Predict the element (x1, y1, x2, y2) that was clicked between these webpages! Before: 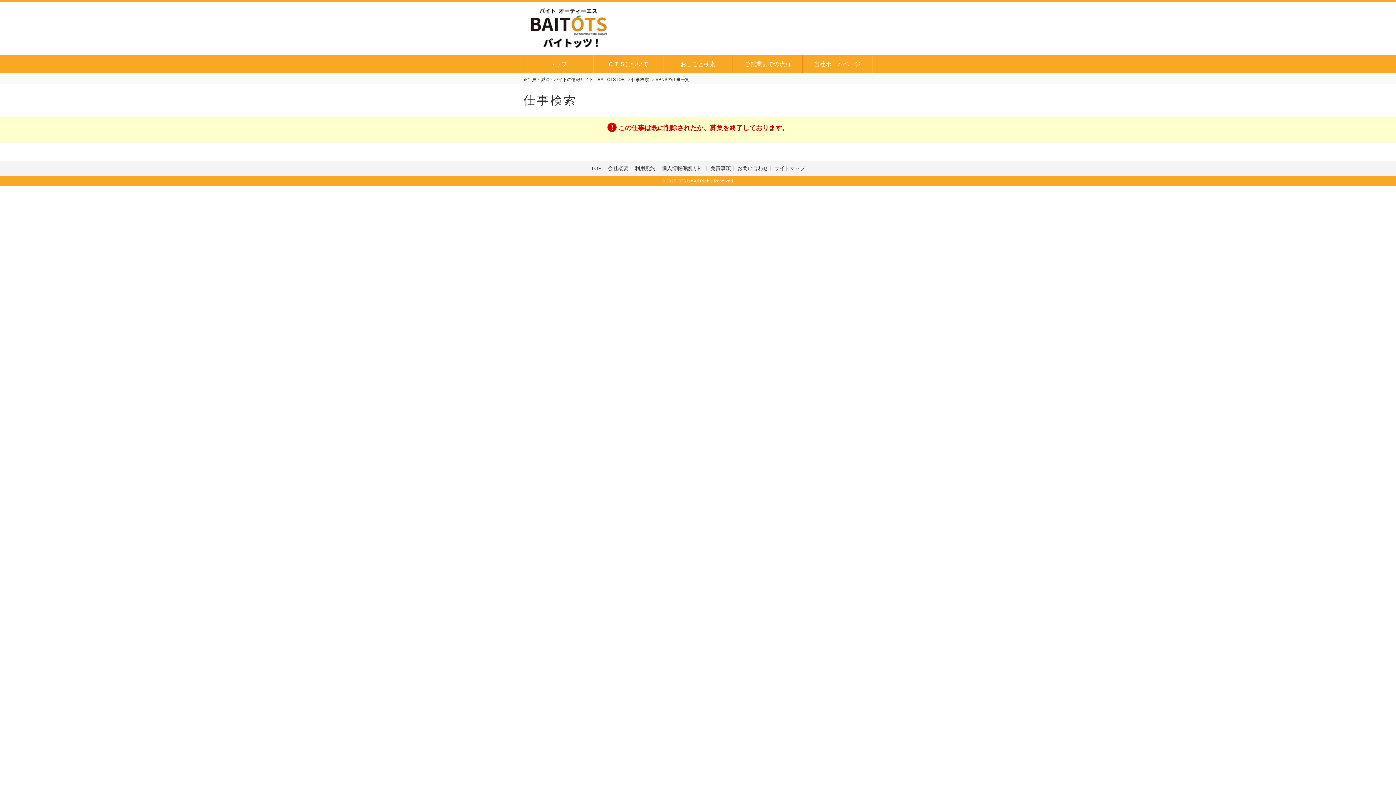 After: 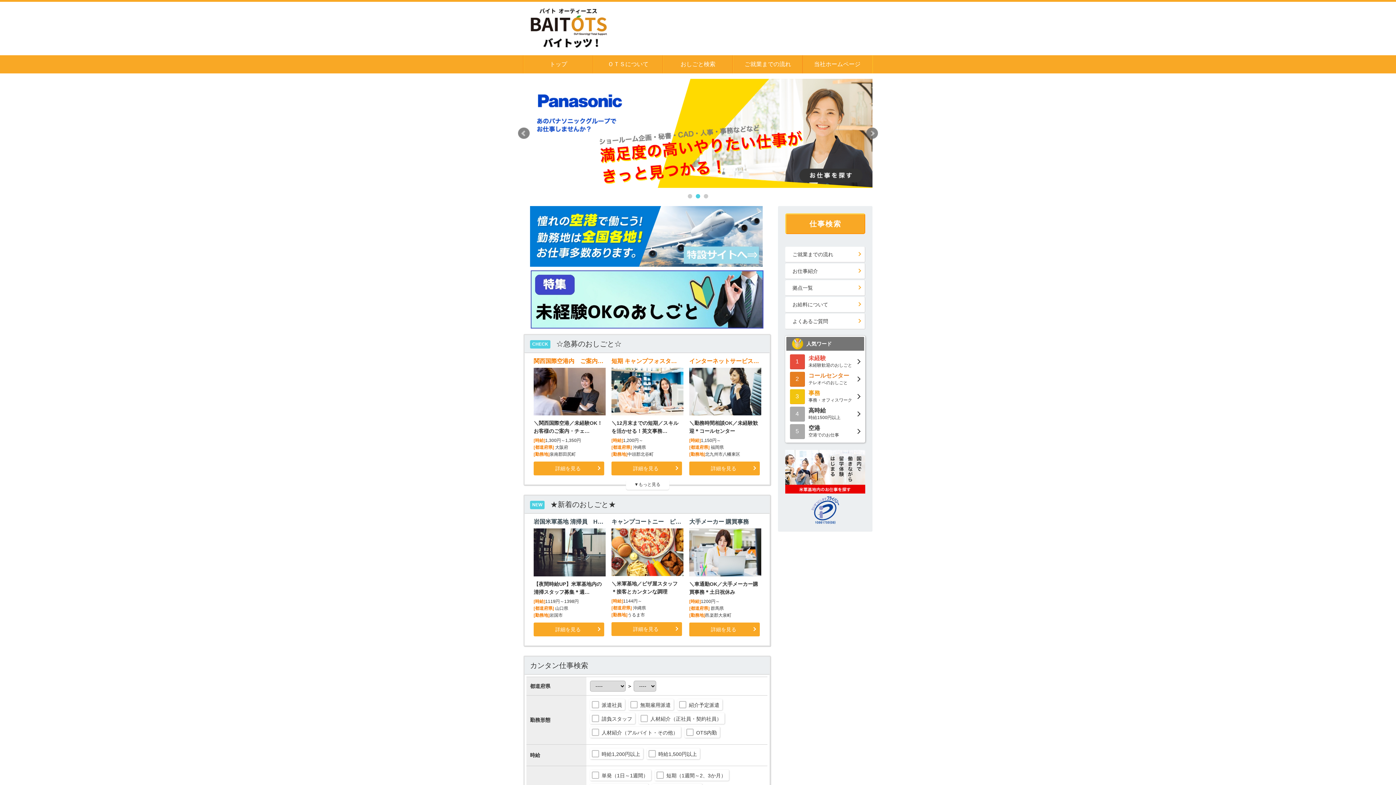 Action: label: 正社員・派遣・バイトの情報サイト　BAITOTSTOP bbox: (523, 77, 624, 82)